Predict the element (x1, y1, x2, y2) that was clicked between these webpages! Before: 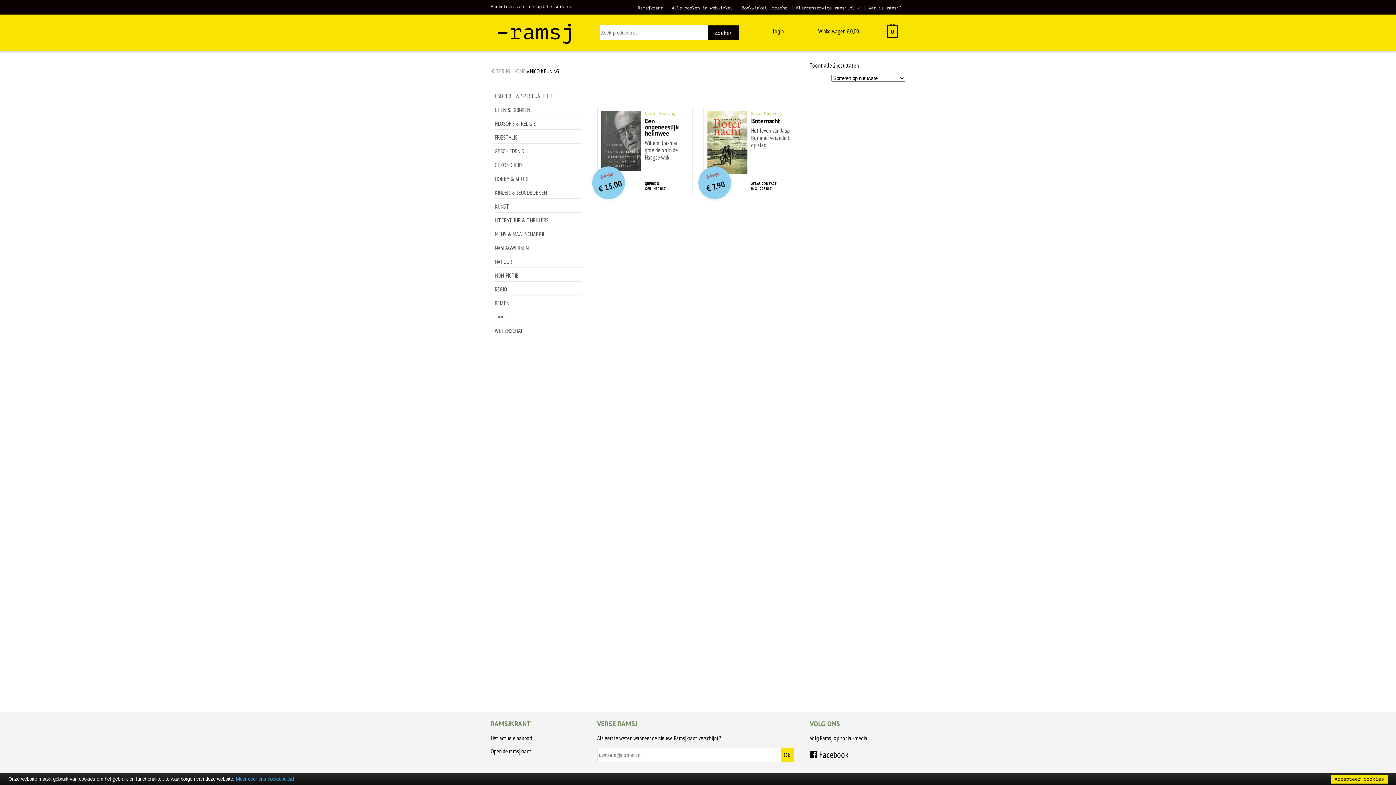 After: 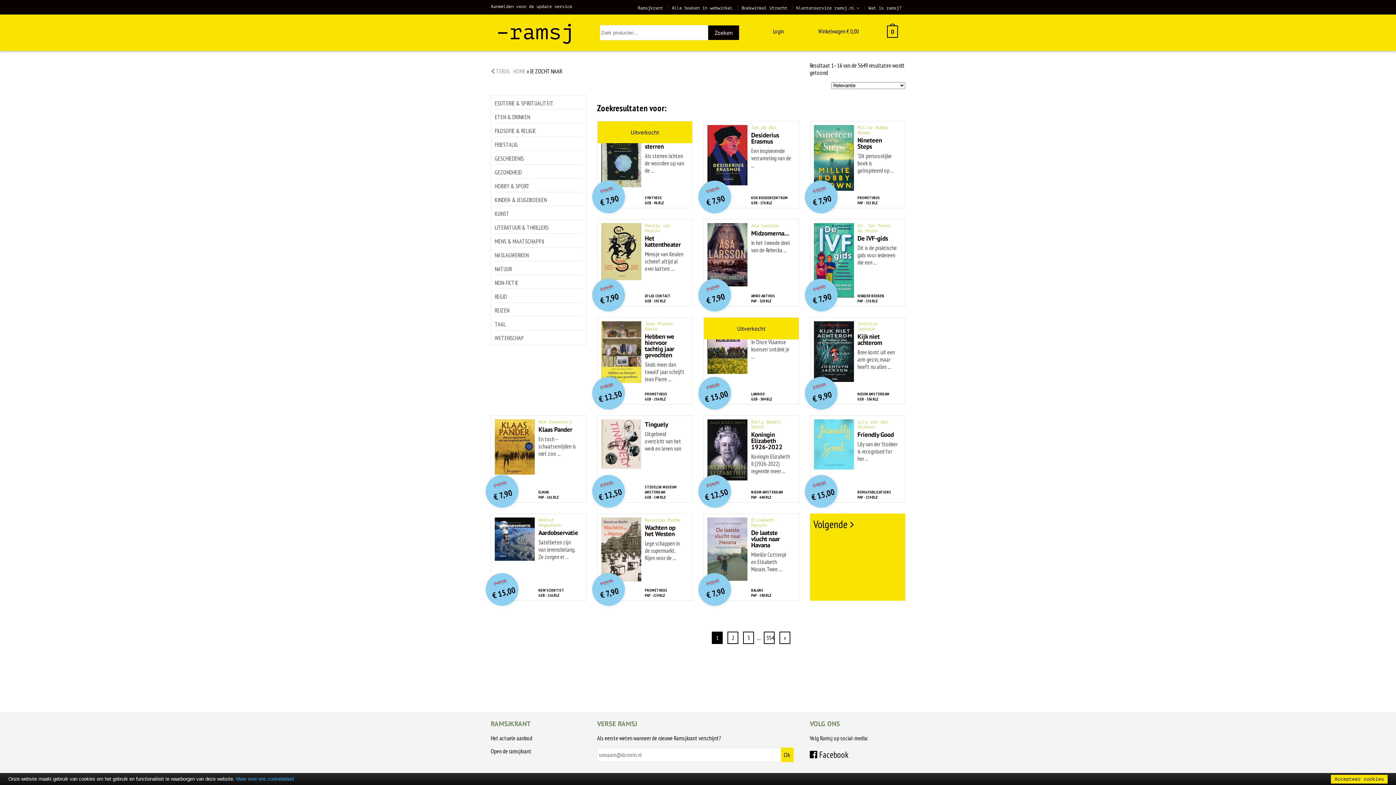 Action: bbox: (708, 25, 739, 40) label: Zoeken